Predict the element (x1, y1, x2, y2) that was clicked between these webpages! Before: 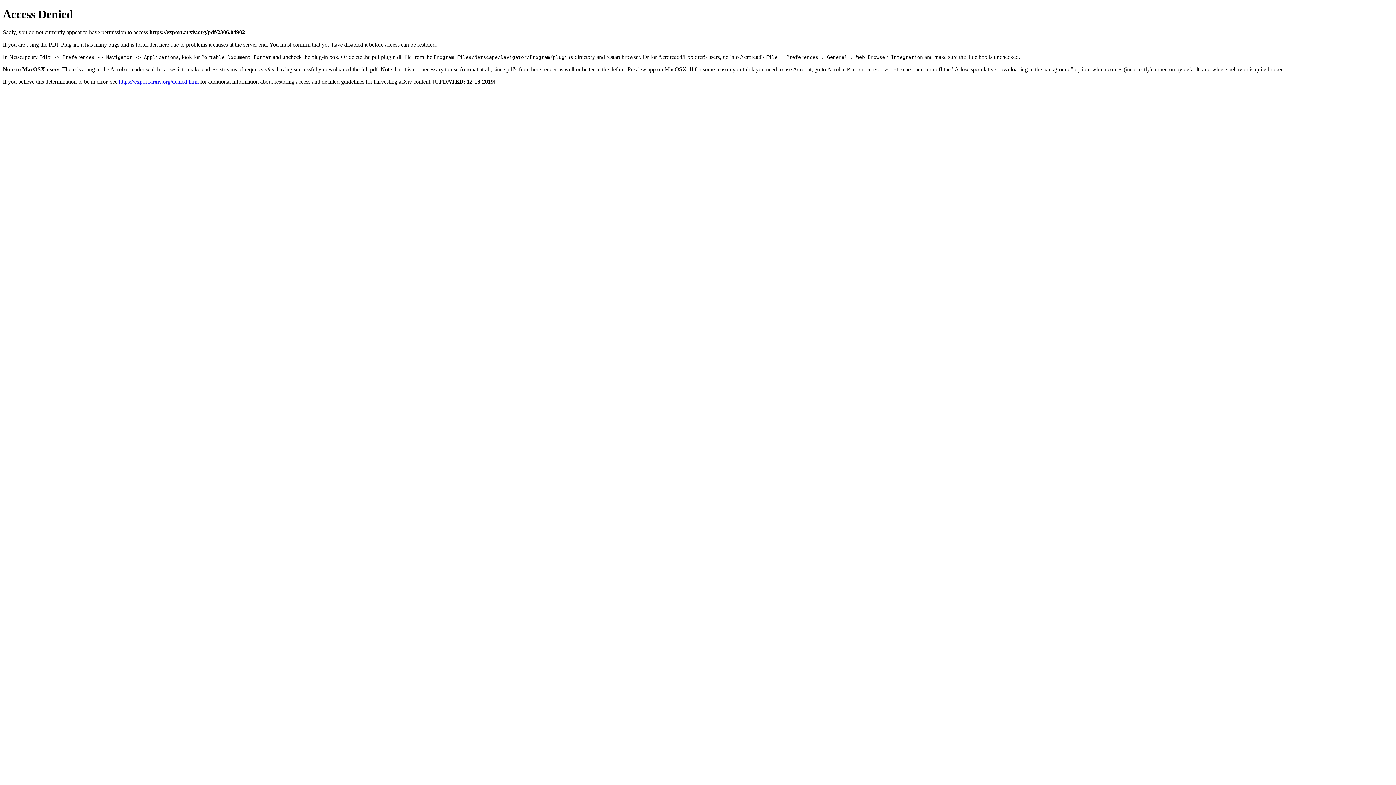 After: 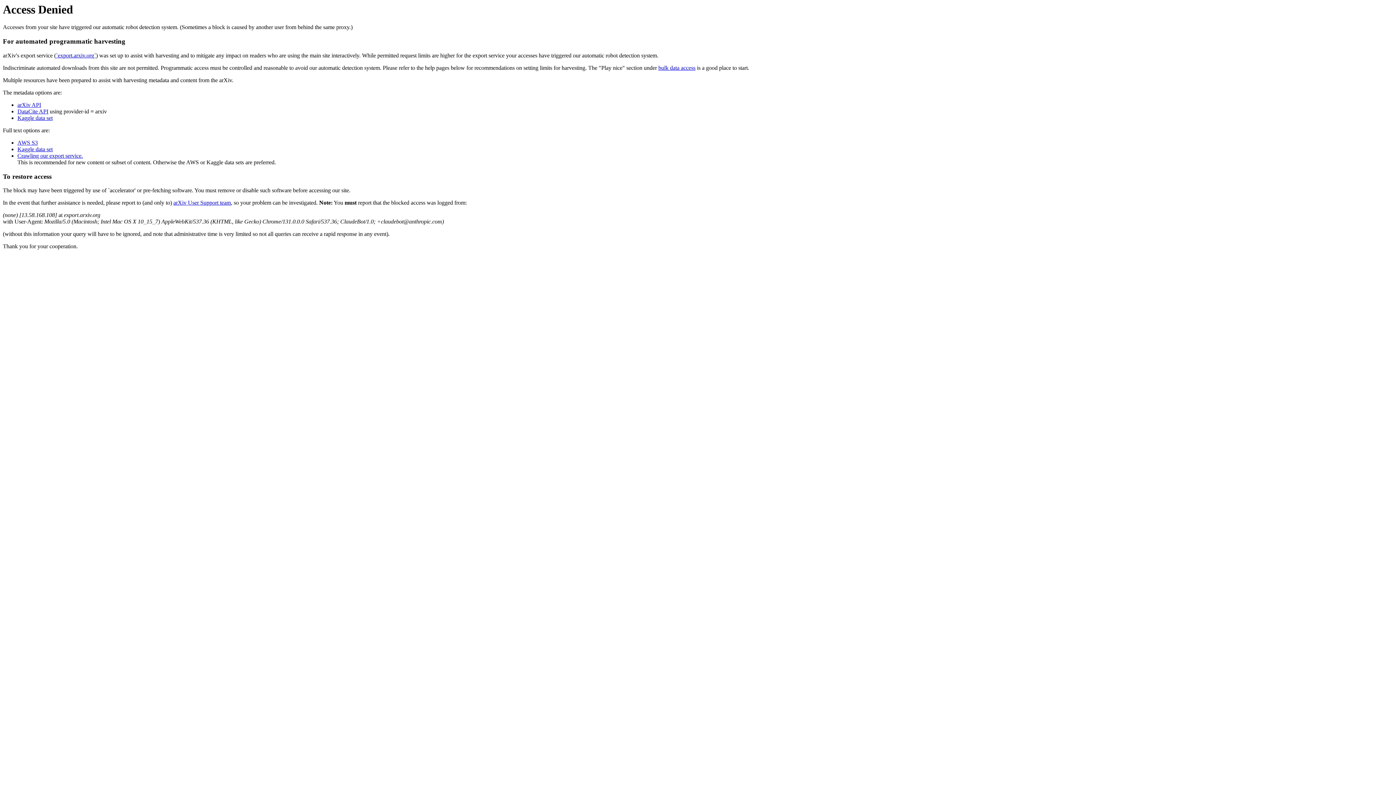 Action: bbox: (118, 78, 198, 84) label: https://export.arxiv.org/denied.html